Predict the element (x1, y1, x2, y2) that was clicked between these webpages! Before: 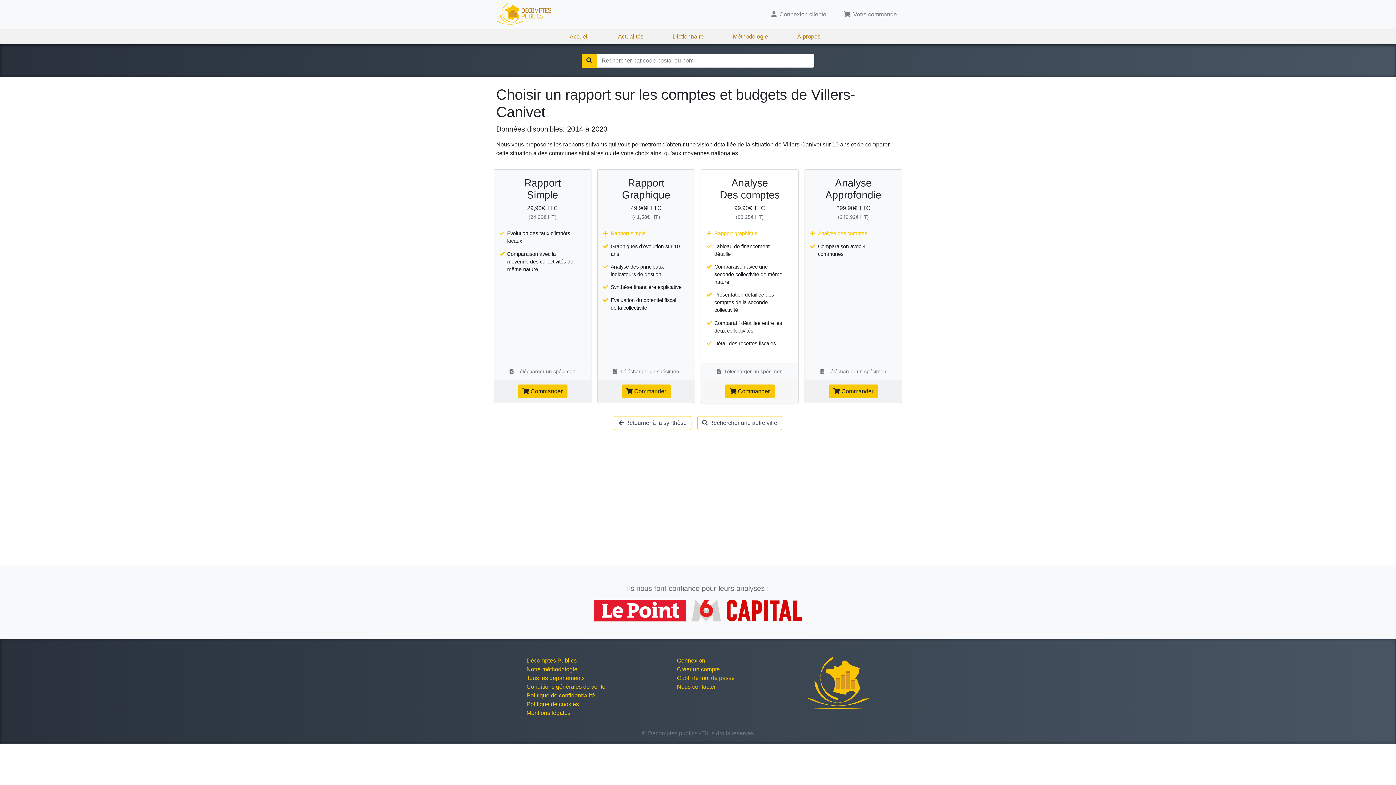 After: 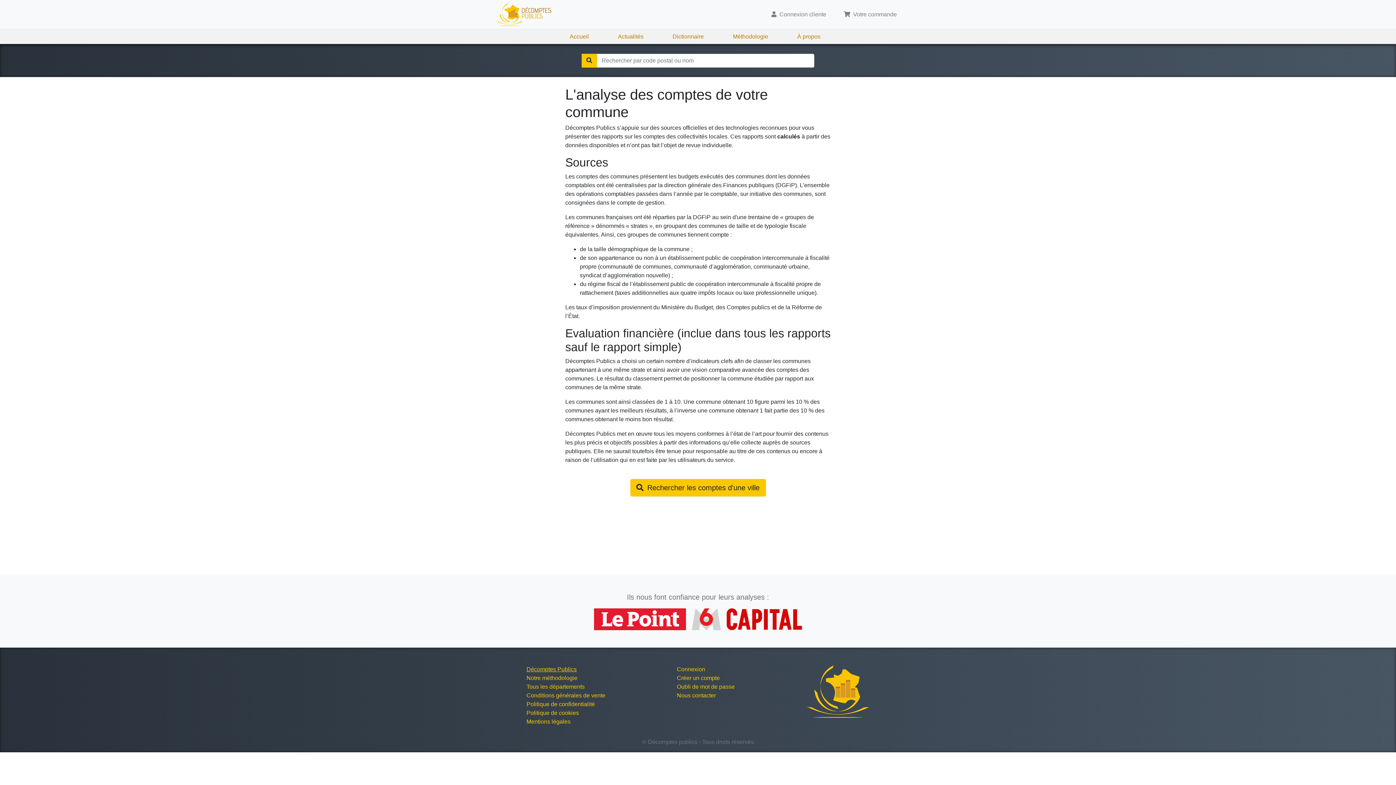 Action: bbox: (526, 666, 577, 672) label: Notre méthodologie